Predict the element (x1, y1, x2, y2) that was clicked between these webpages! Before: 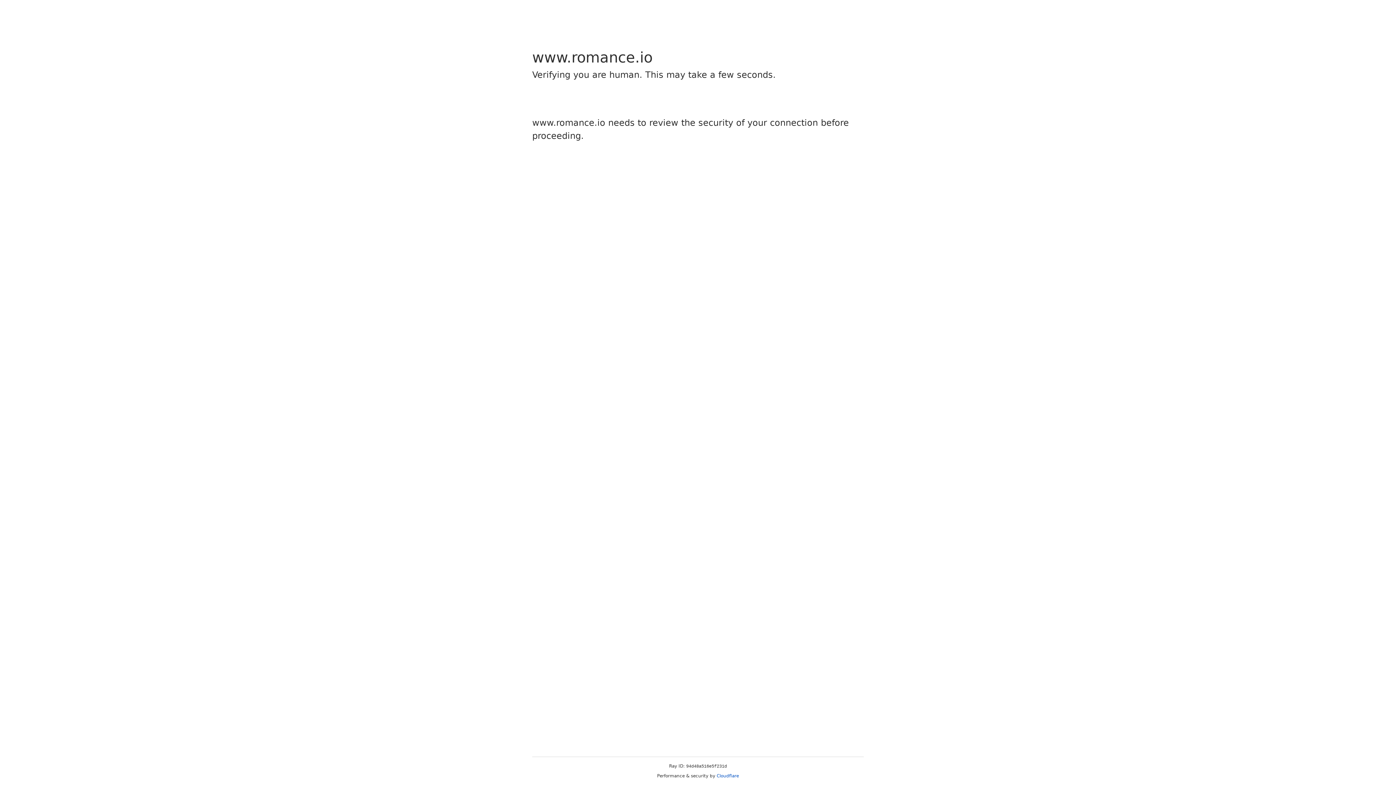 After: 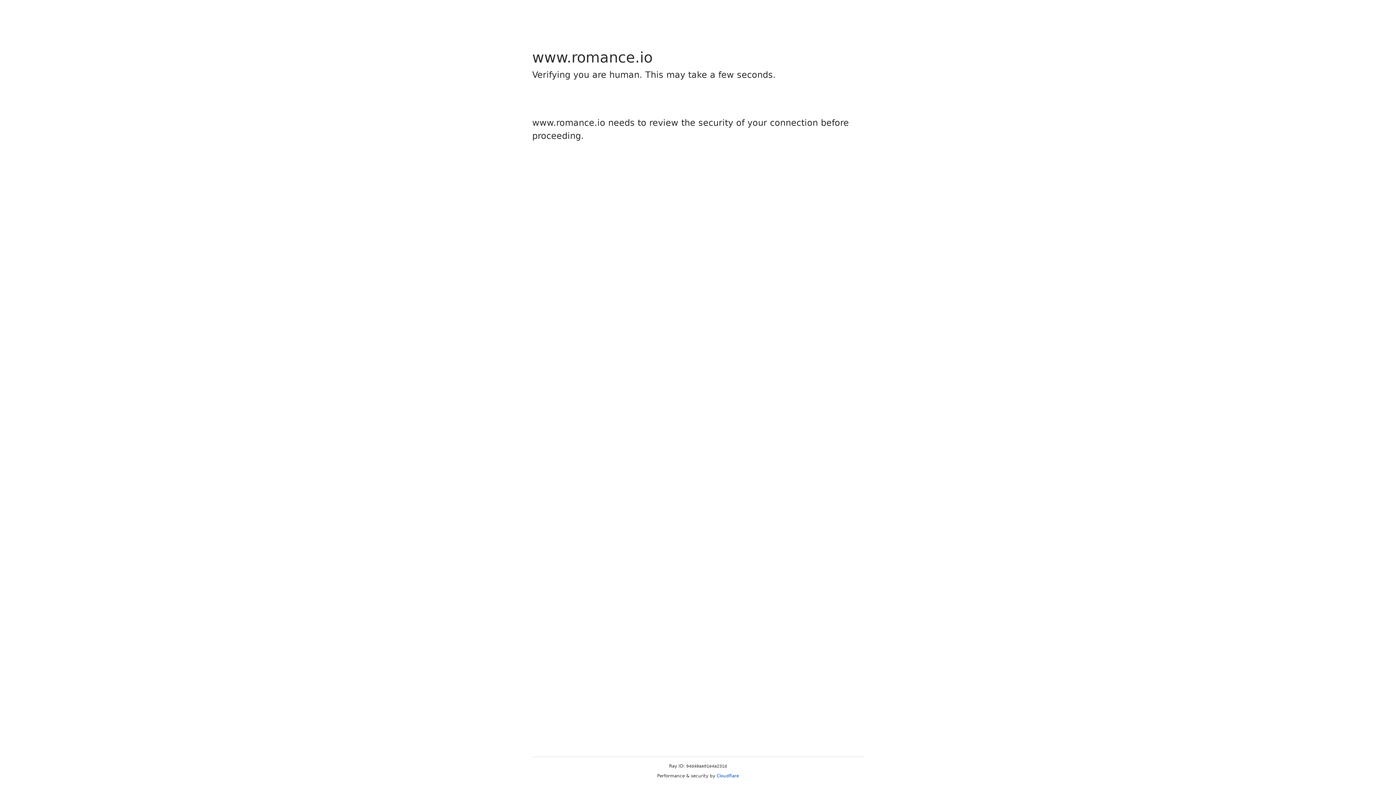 Action: label: Cloudflare bbox: (716, 773, 739, 778)